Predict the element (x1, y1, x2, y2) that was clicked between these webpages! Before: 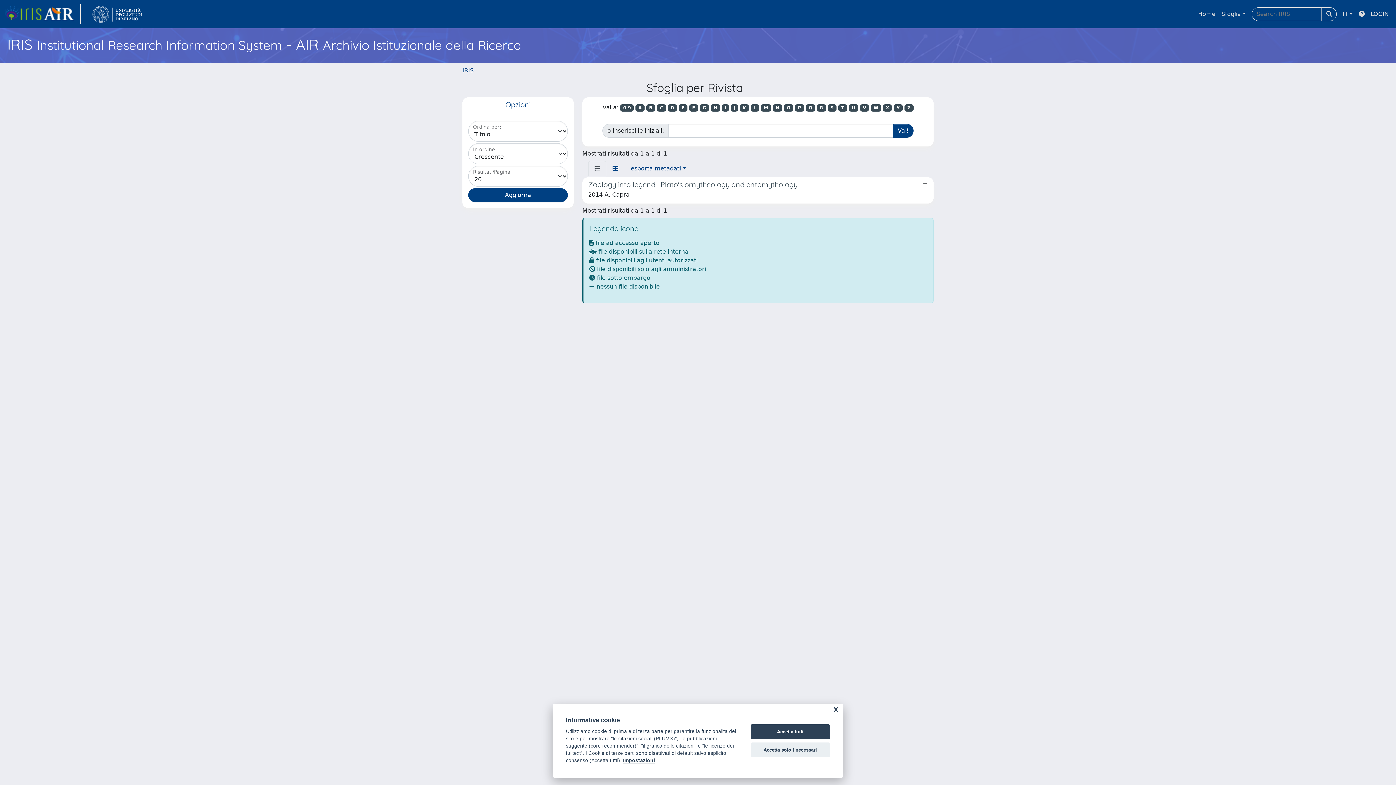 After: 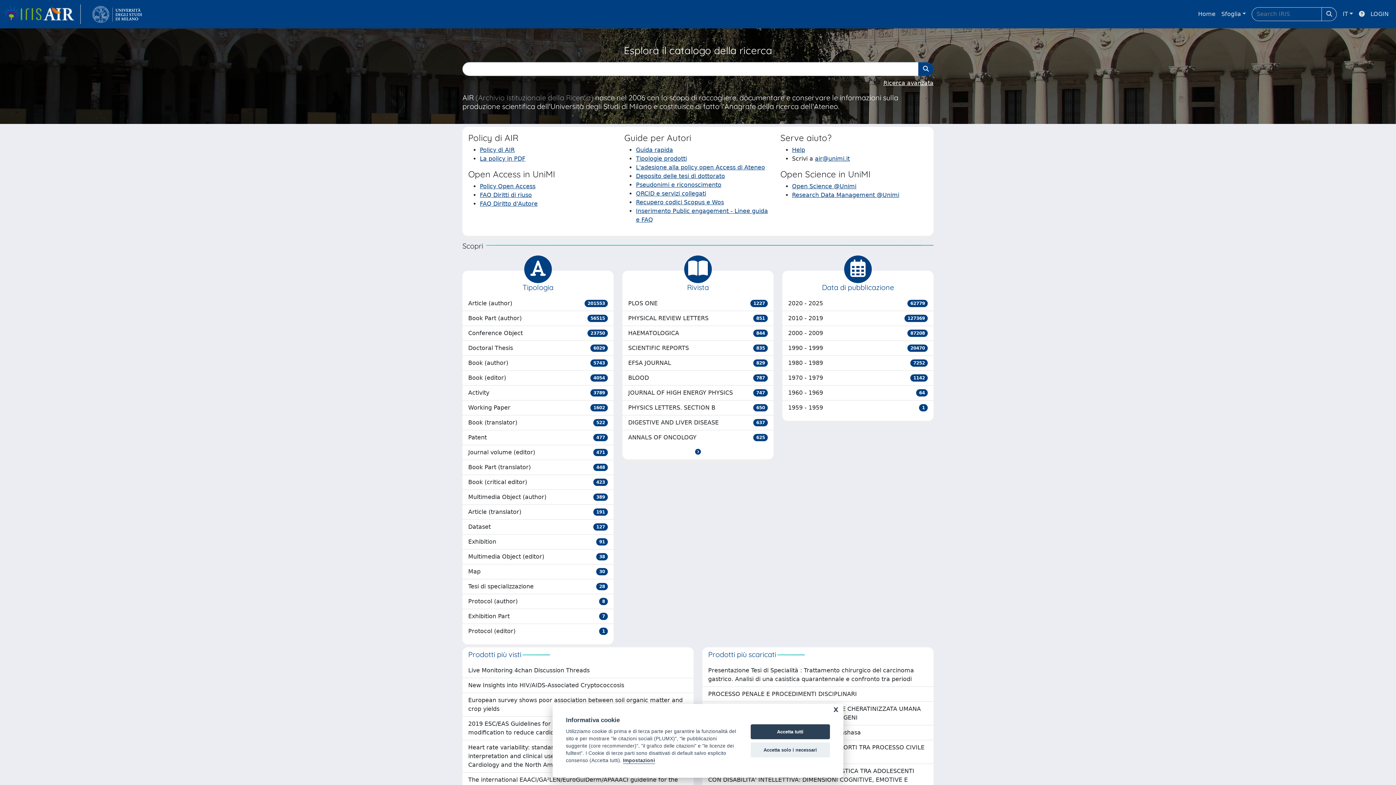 Action: bbox: (4, 4, 80, 24) label: link homepage